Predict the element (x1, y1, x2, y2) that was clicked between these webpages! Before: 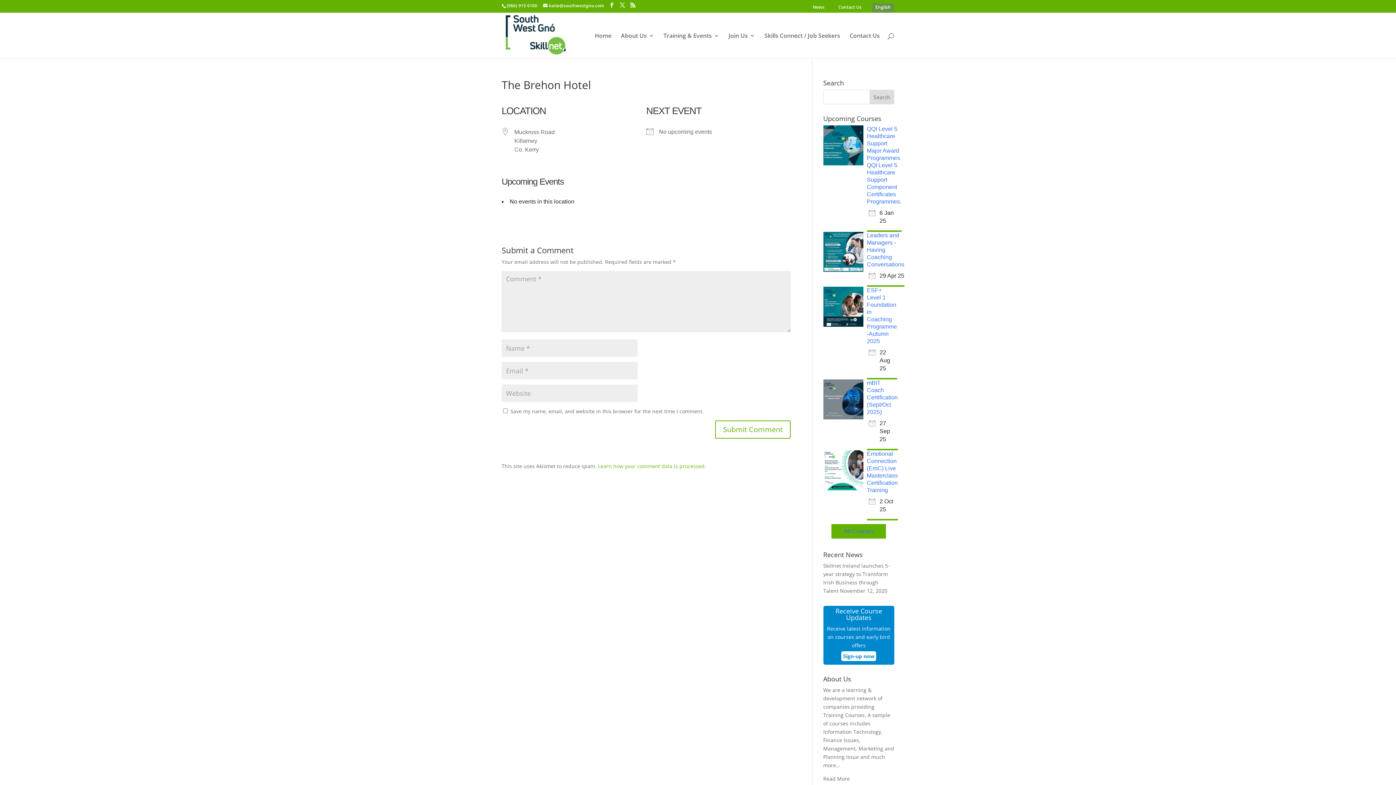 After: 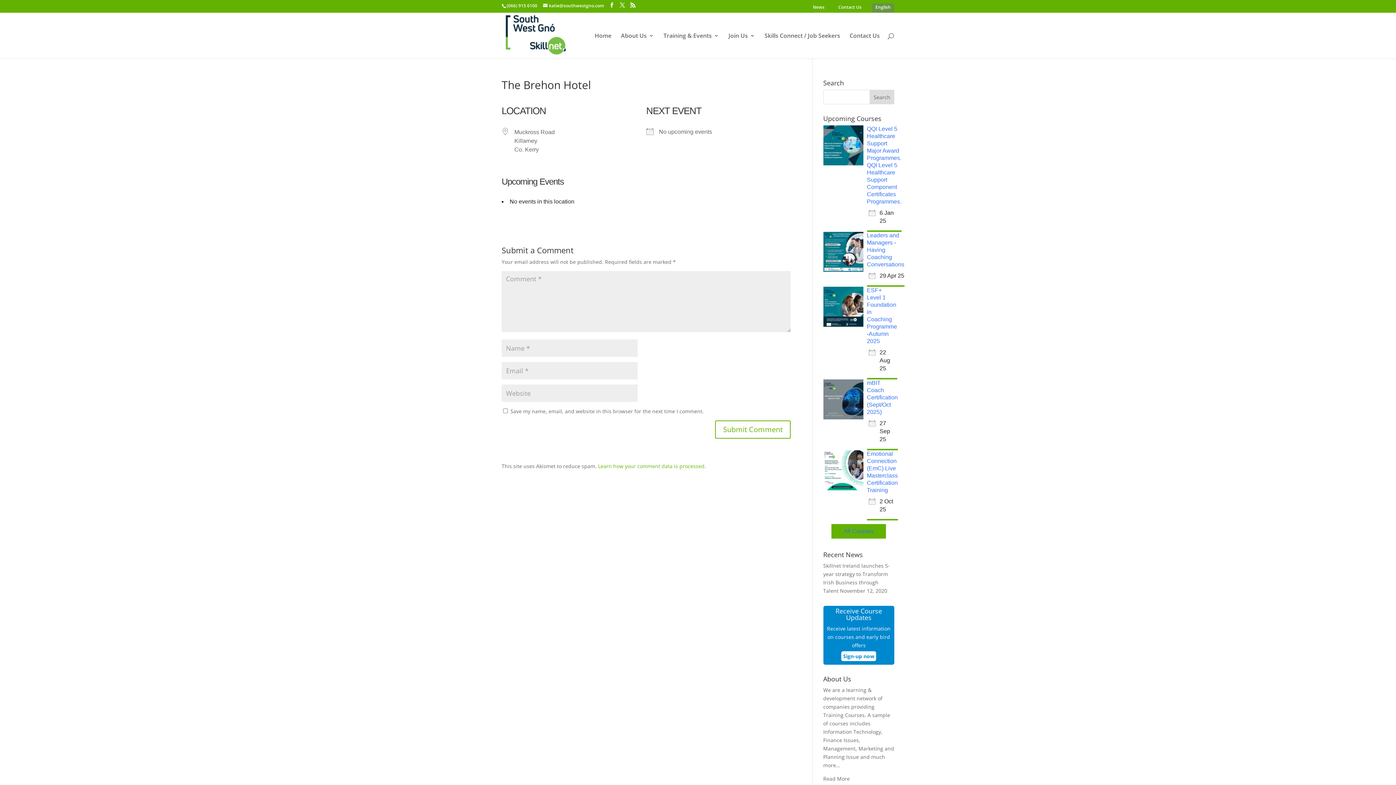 Action: bbox: (598, 462, 706, 469) label: Learn how your comment data is processed.